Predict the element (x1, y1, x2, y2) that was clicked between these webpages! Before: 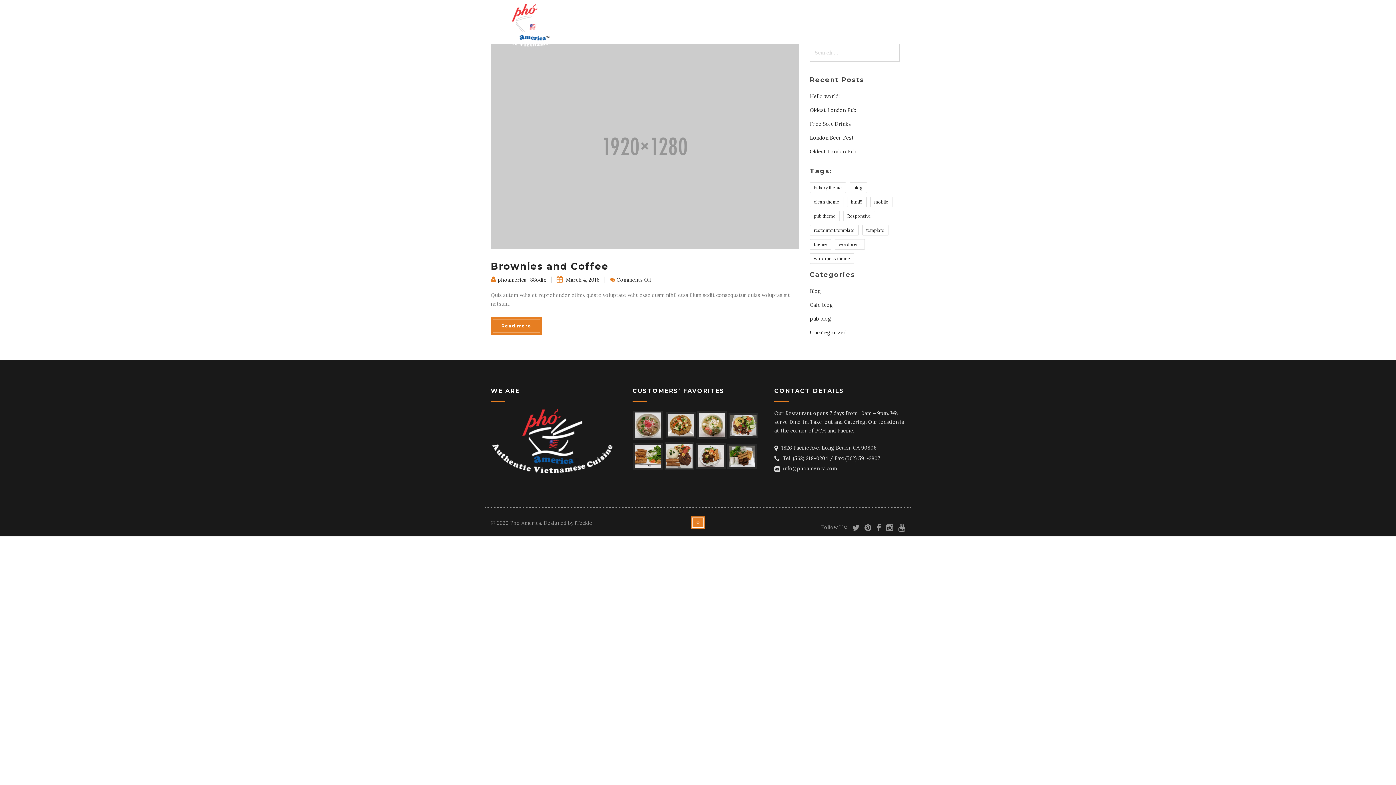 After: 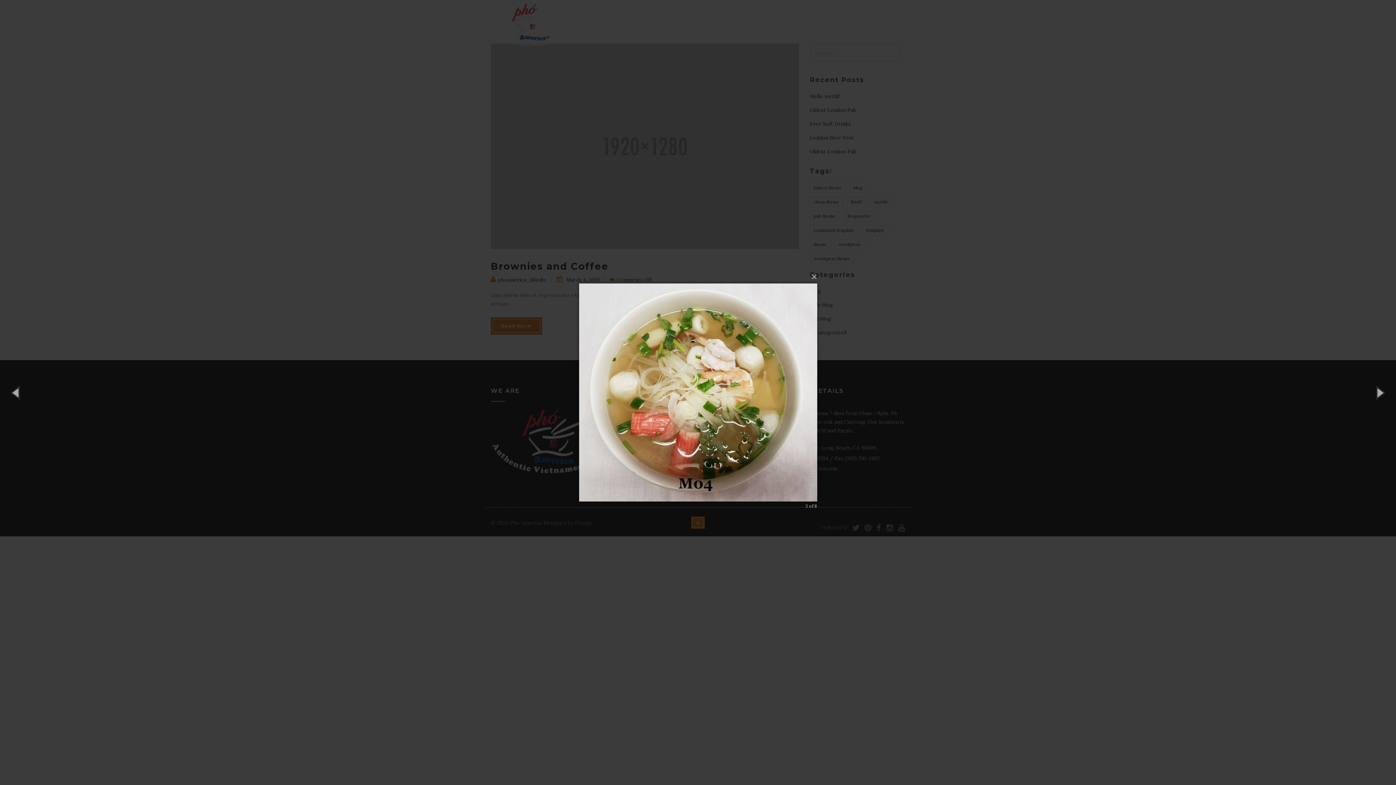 Action: bbox: (699, 421, 725, 428)